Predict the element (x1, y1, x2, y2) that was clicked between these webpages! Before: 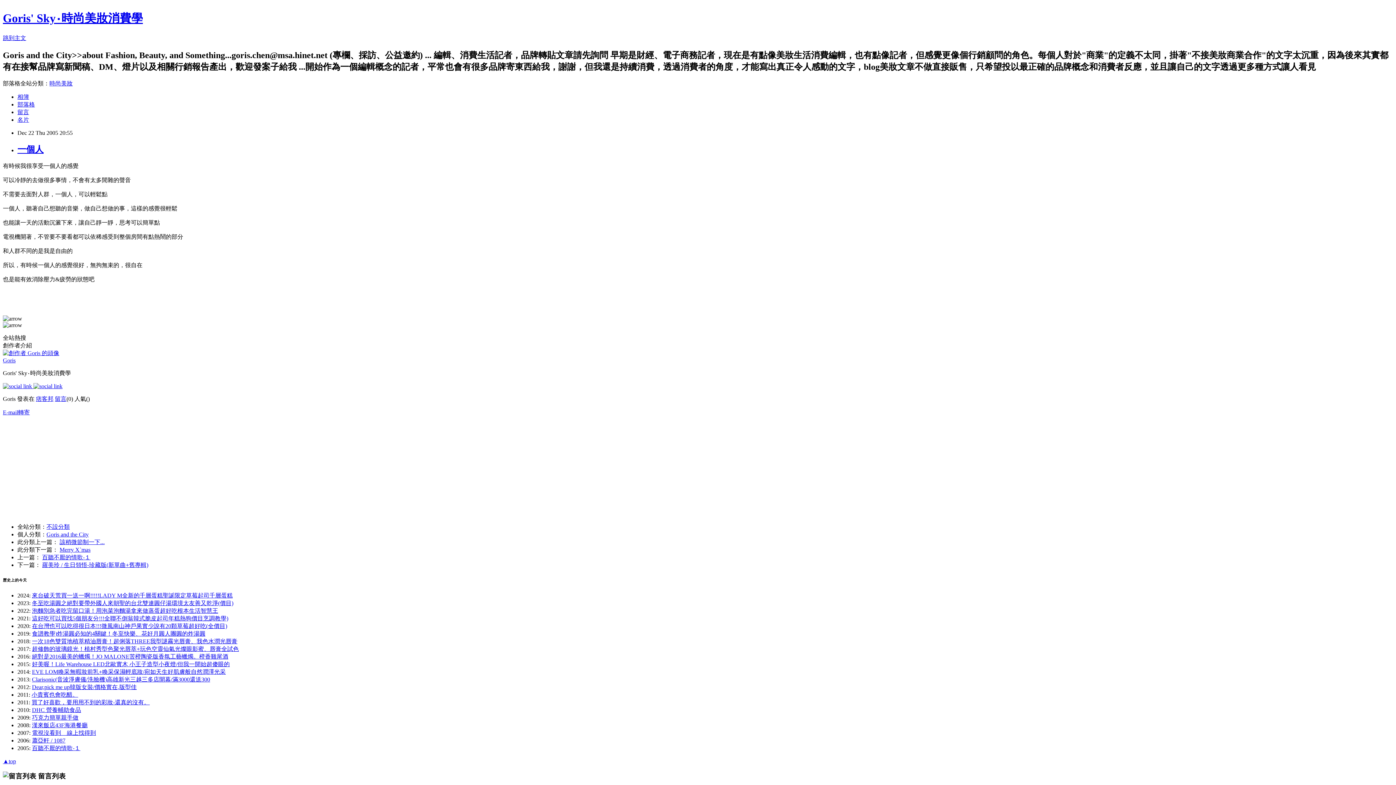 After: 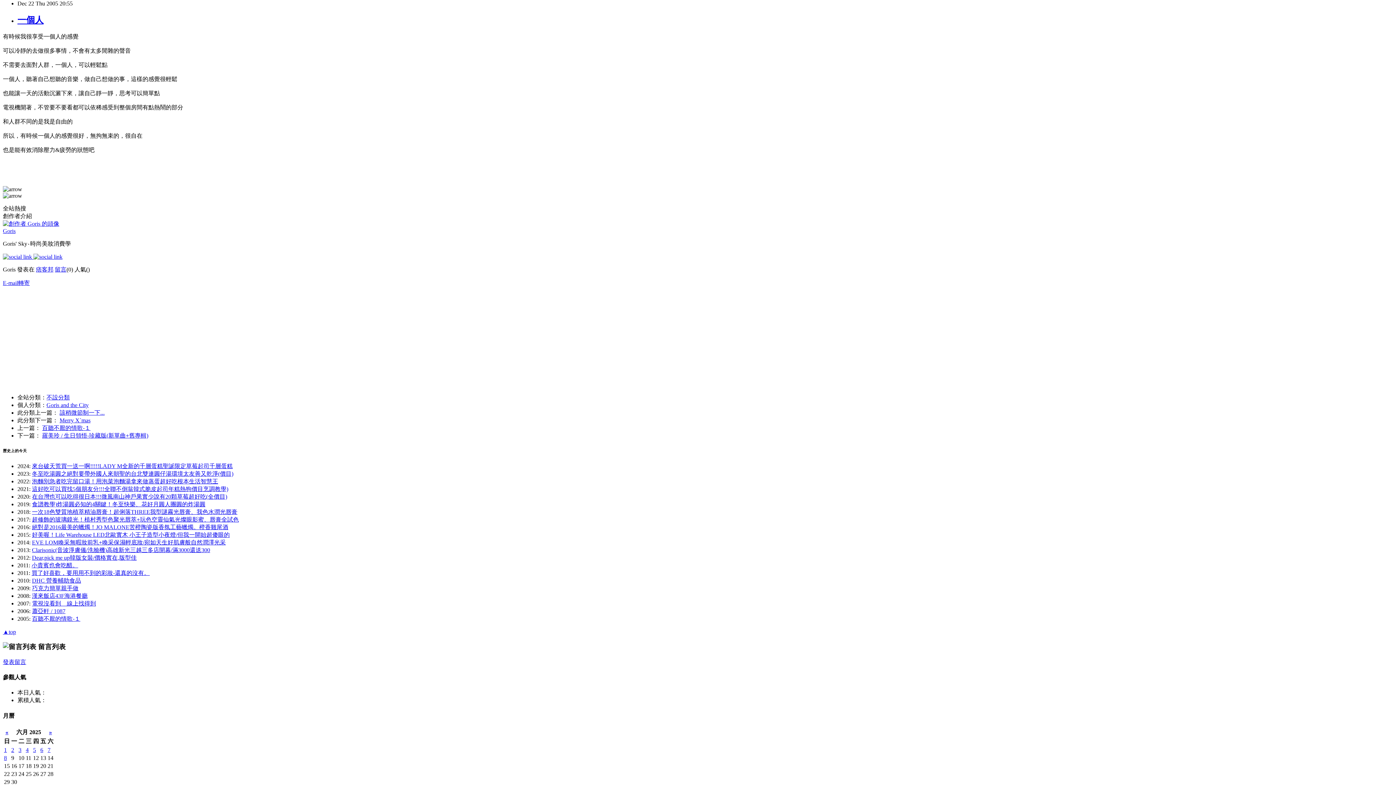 Action: label: 跳到主文 bbox: (2, 34, 26, 41)